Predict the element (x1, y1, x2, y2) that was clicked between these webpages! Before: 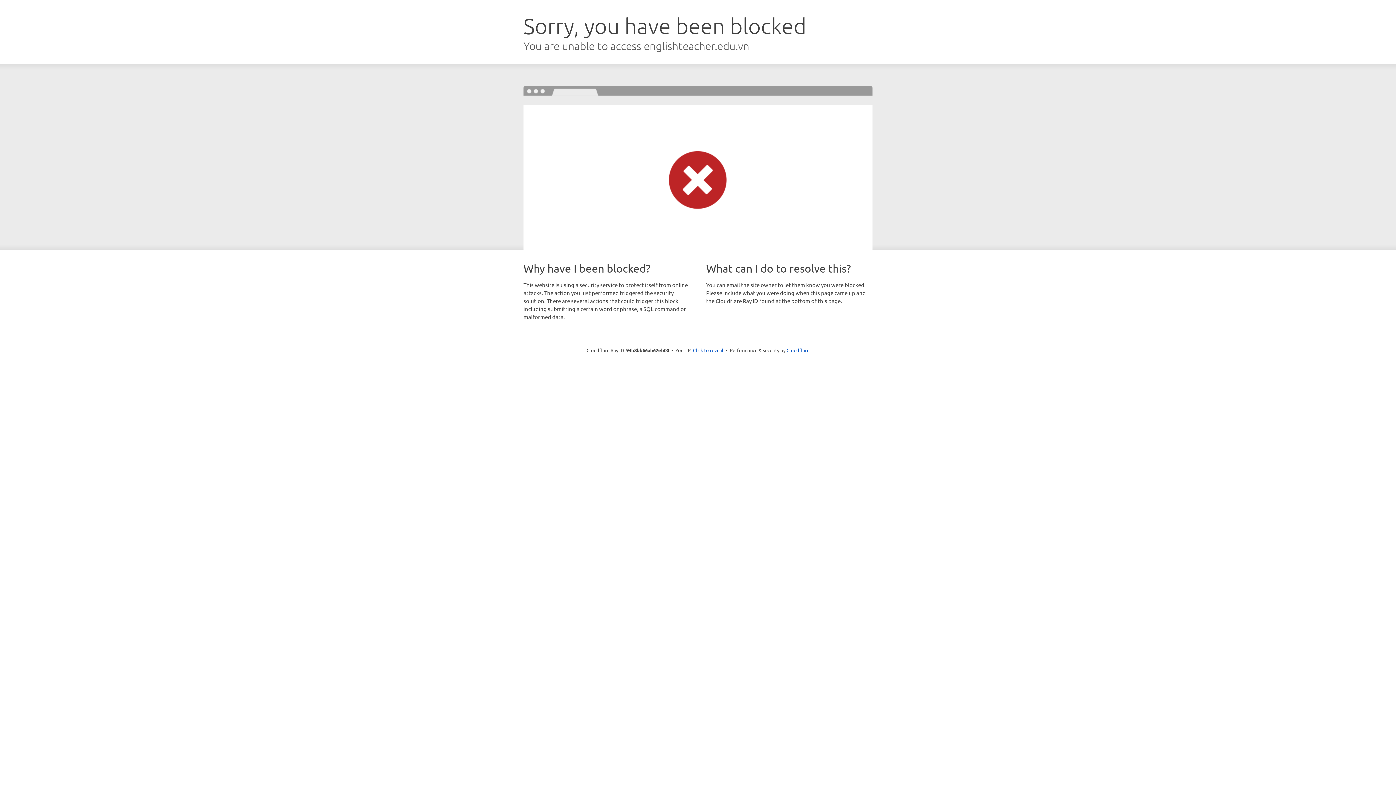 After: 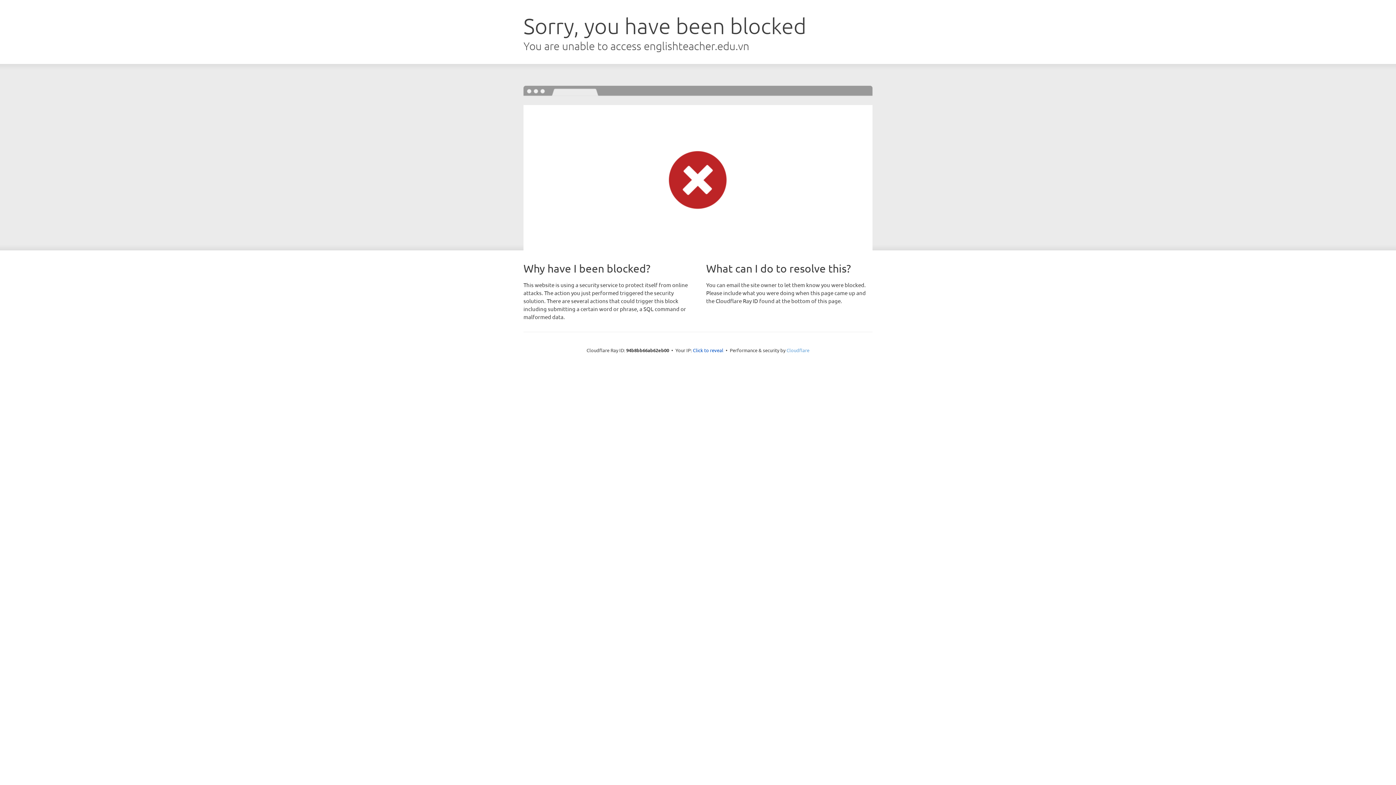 Action: label: Cloudflare bbox: (786, 347, 809, 353)